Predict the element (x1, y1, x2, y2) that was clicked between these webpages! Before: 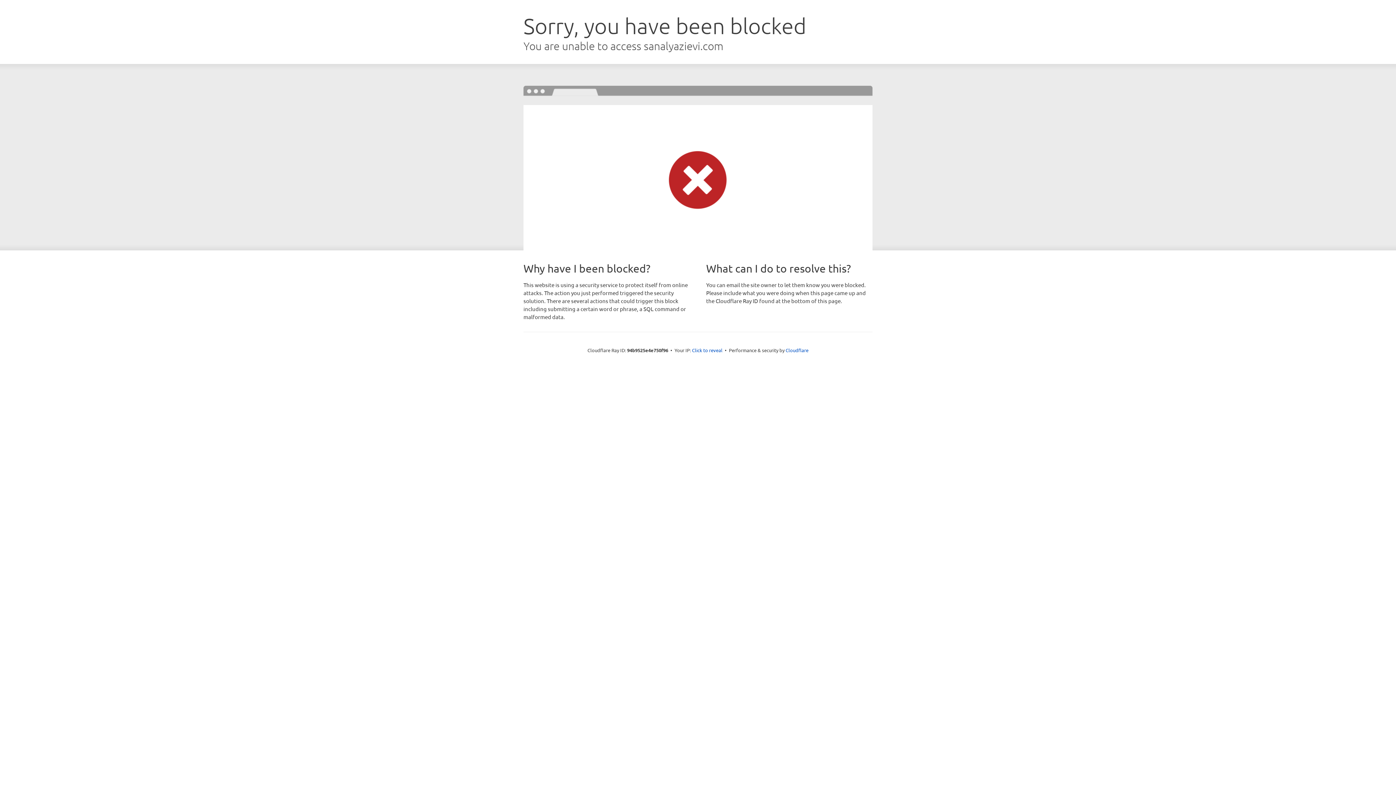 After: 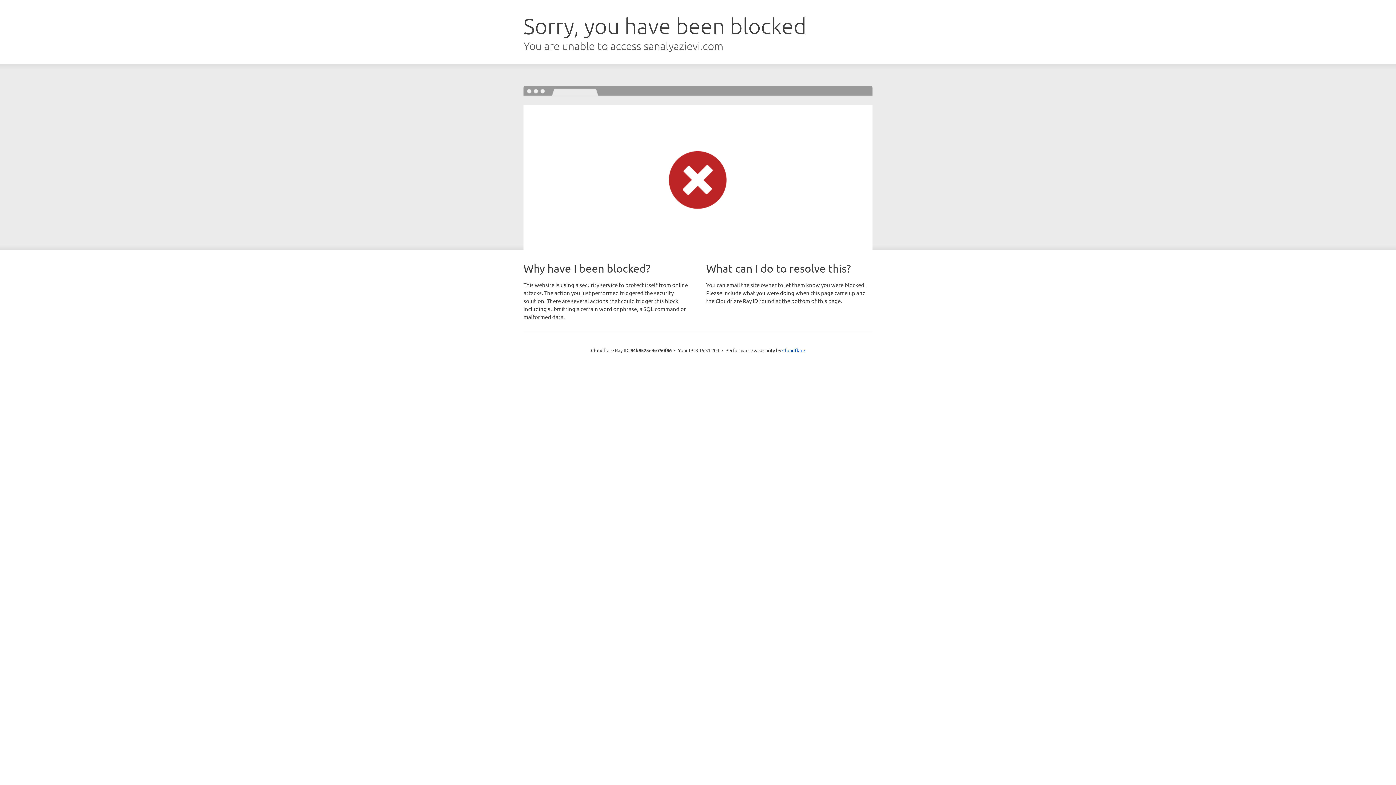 Action: label: Click to reveal bbox: (692, 346, 722, 353)